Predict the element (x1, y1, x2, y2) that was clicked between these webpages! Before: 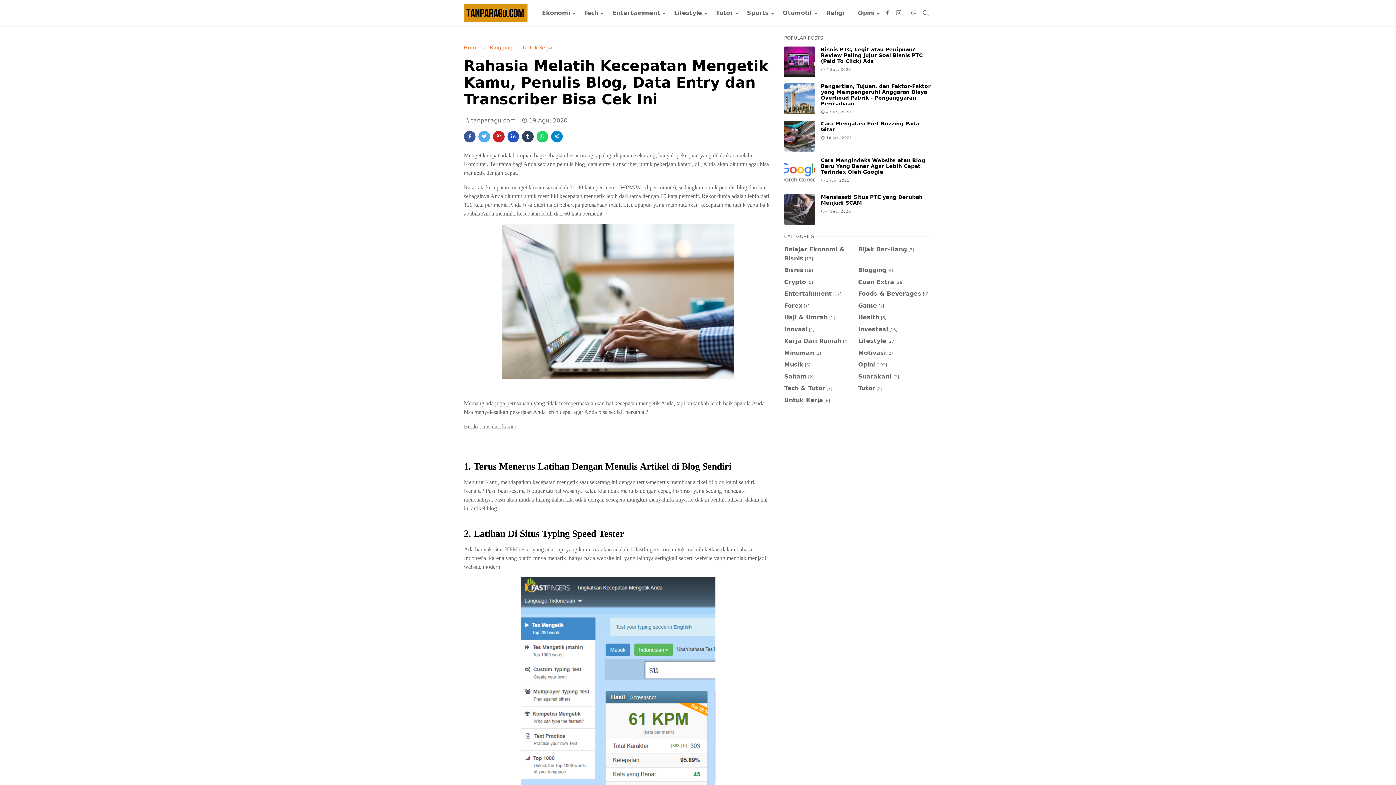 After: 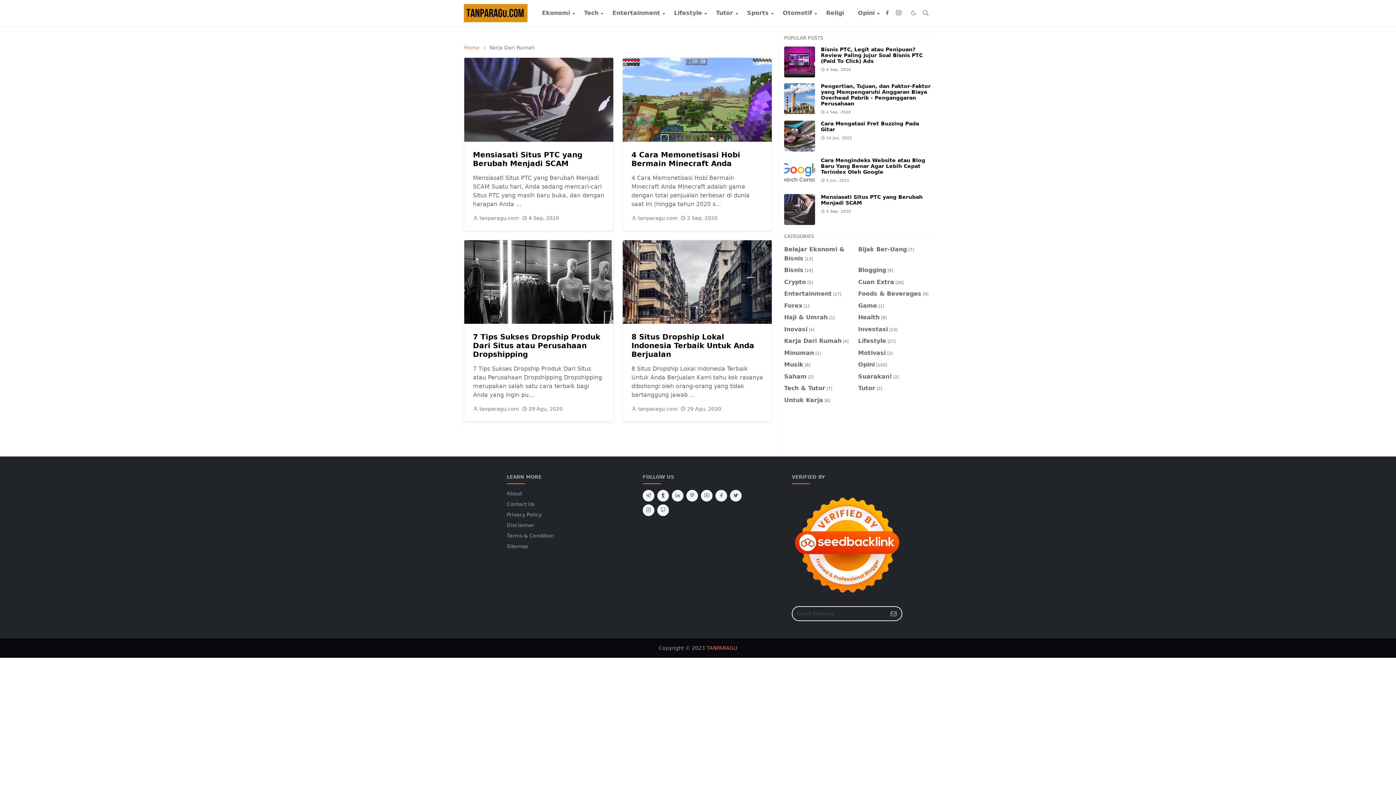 Action: label: Kerja Dari Rumah[4] bbox: (784, 337, 848, 344)